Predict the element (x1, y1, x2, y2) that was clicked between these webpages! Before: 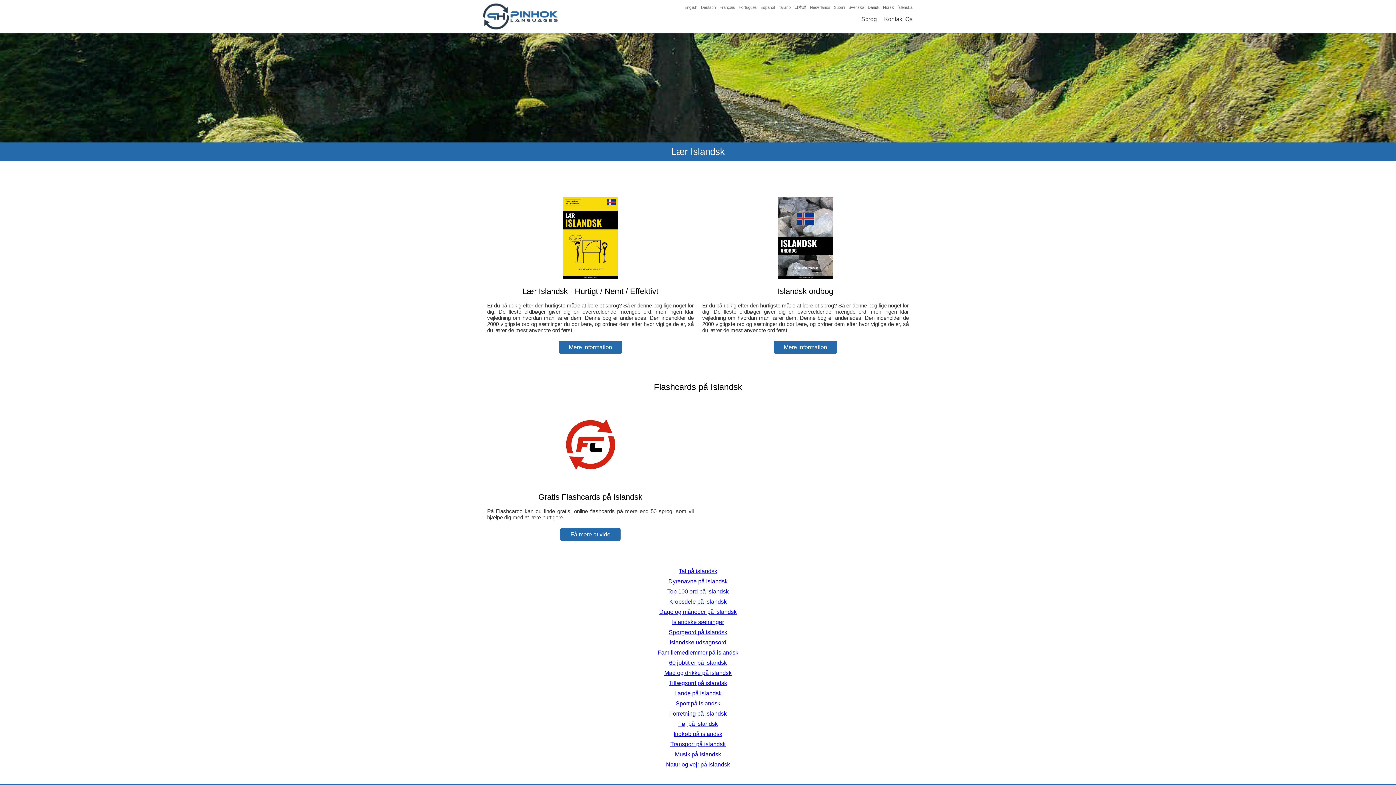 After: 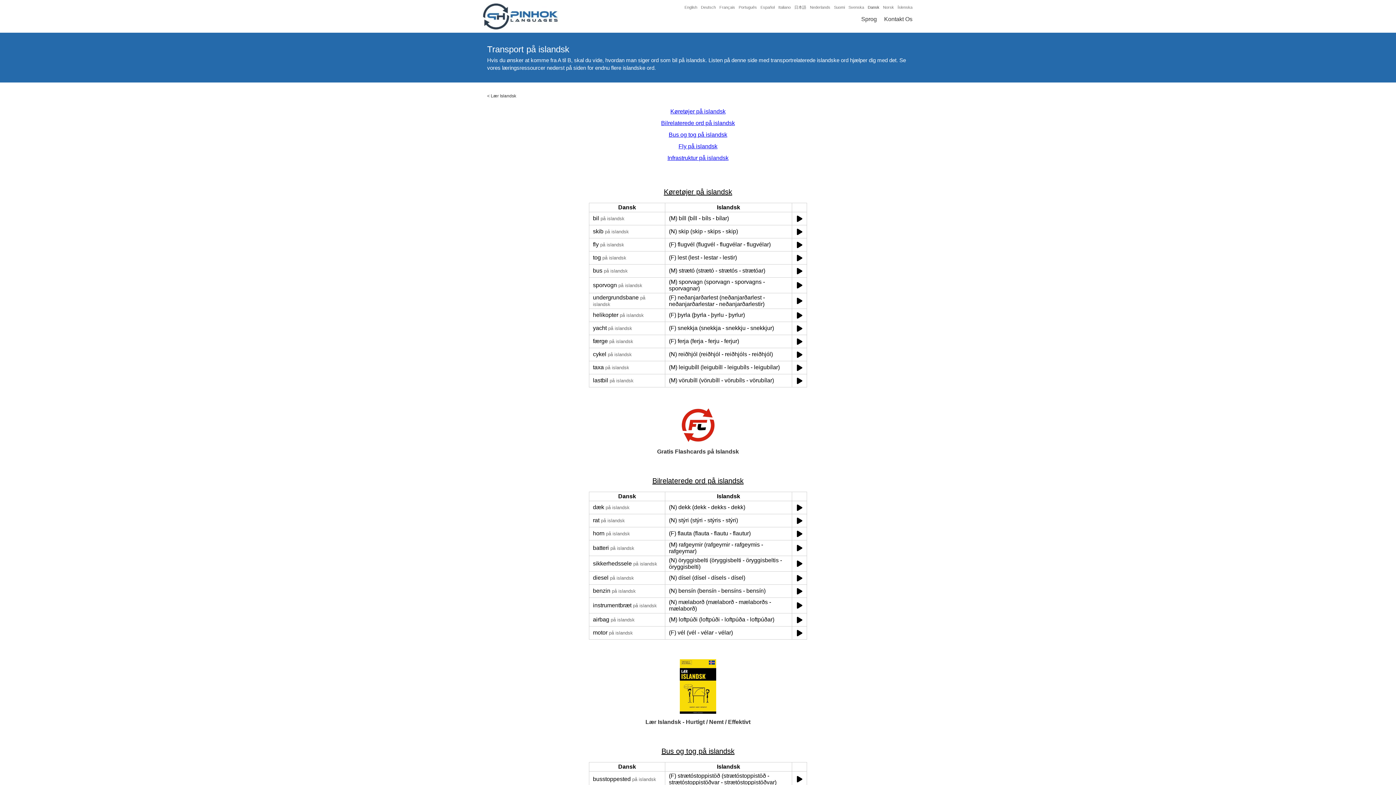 Action: label: Transport på islandsk bbox: (663, 739, 733, 749)